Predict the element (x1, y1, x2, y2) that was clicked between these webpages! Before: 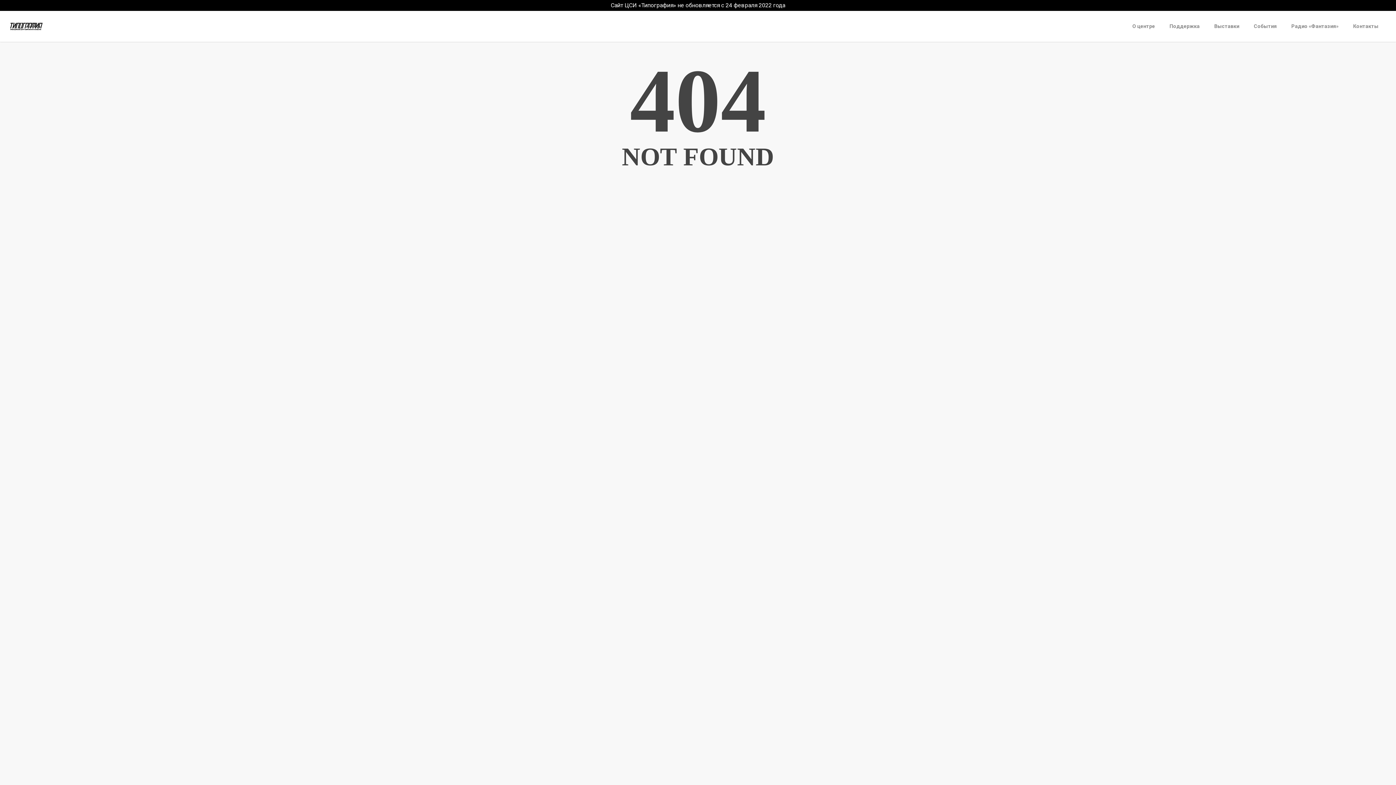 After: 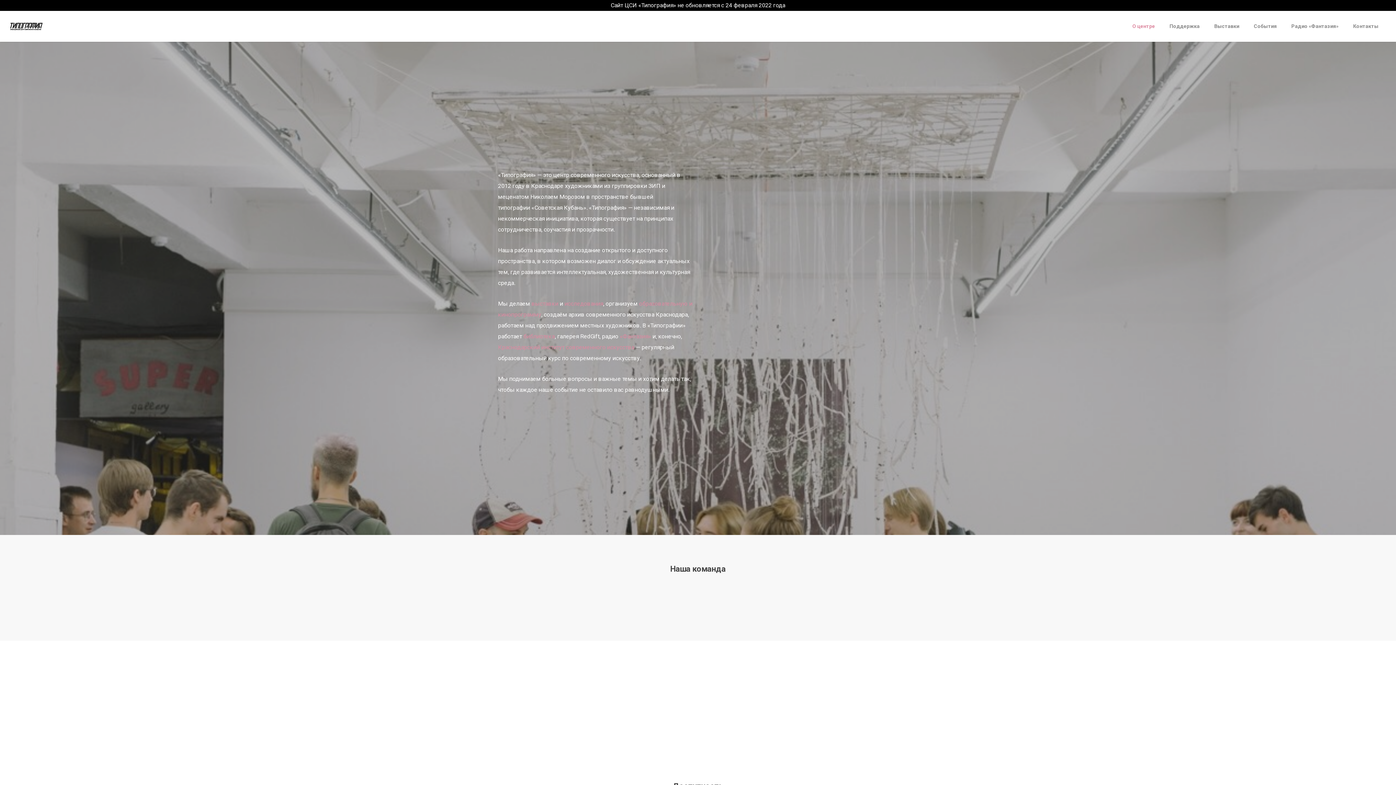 Action: label: О центре bbox: (1125, 17, 1162, 41)